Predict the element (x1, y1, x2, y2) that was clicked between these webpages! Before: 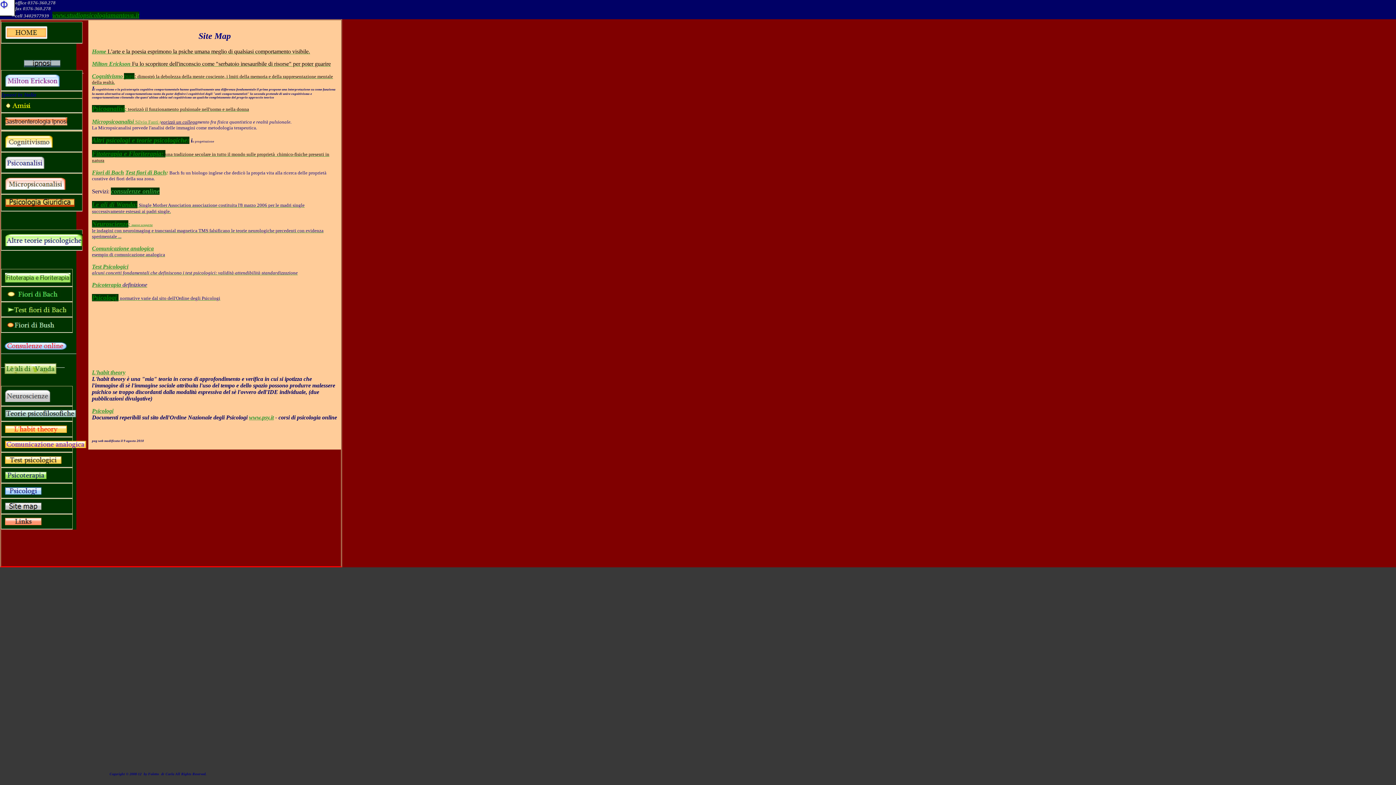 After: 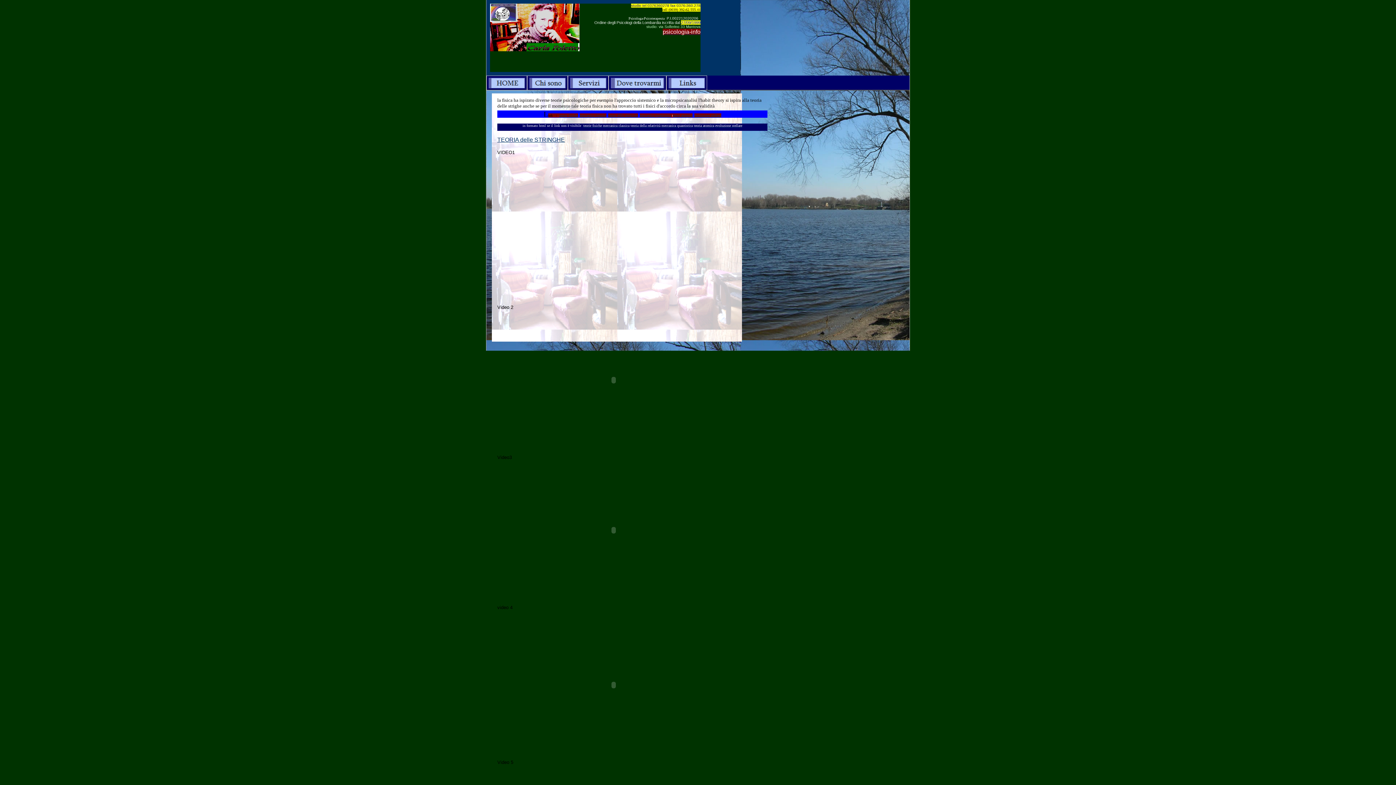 Action: bbox: (1, 422, 72, 436)